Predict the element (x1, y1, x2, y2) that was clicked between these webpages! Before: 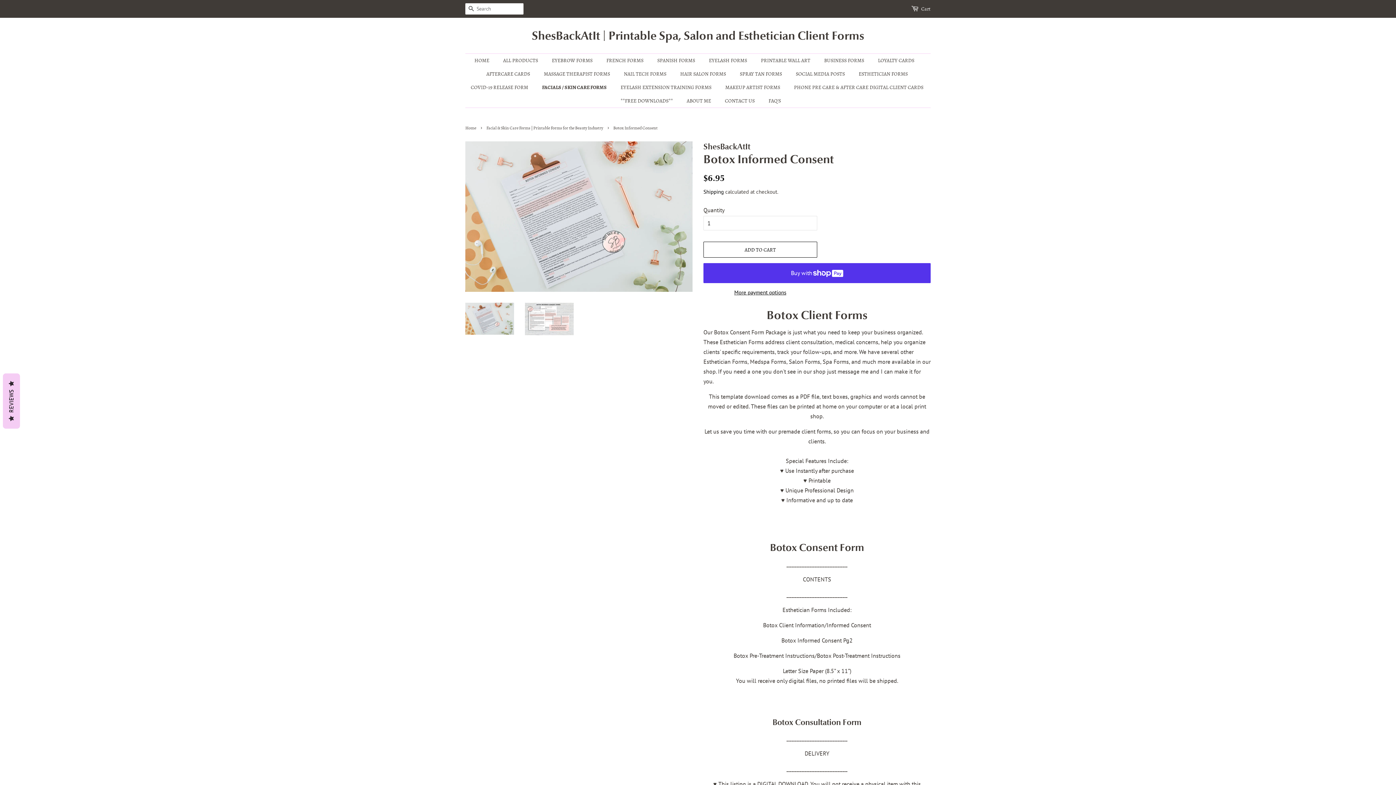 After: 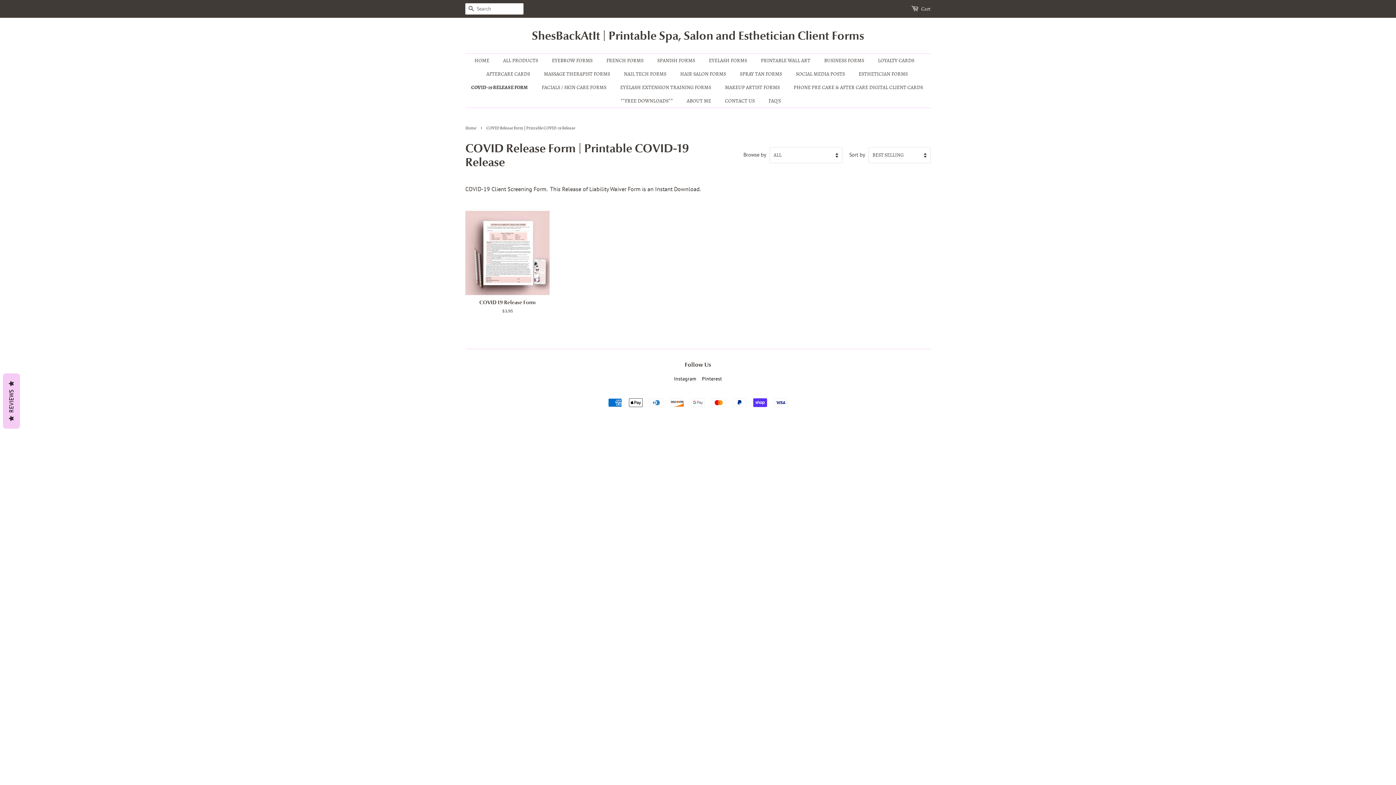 Action: label: COVID-19 RELEASE FORM bbox: (465, 80, 535, 94)